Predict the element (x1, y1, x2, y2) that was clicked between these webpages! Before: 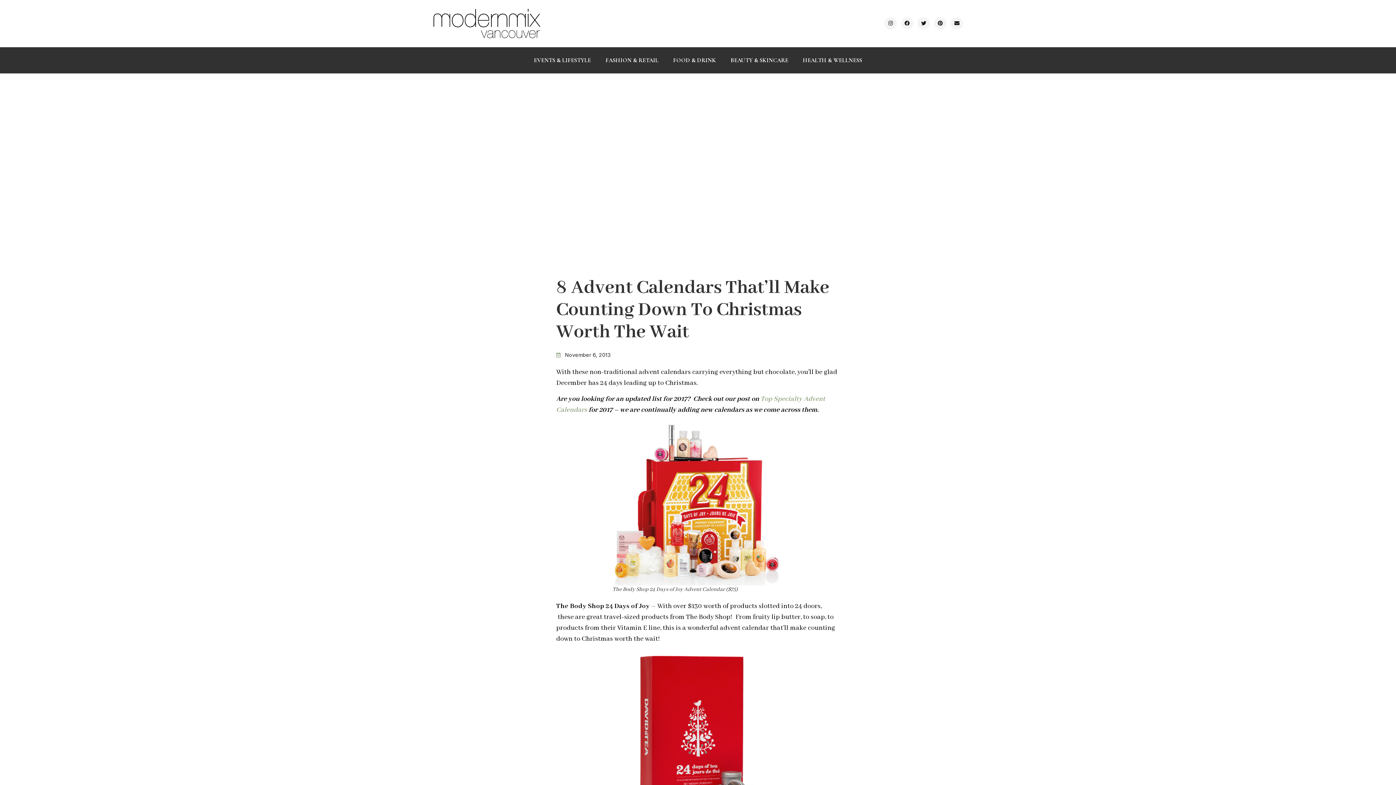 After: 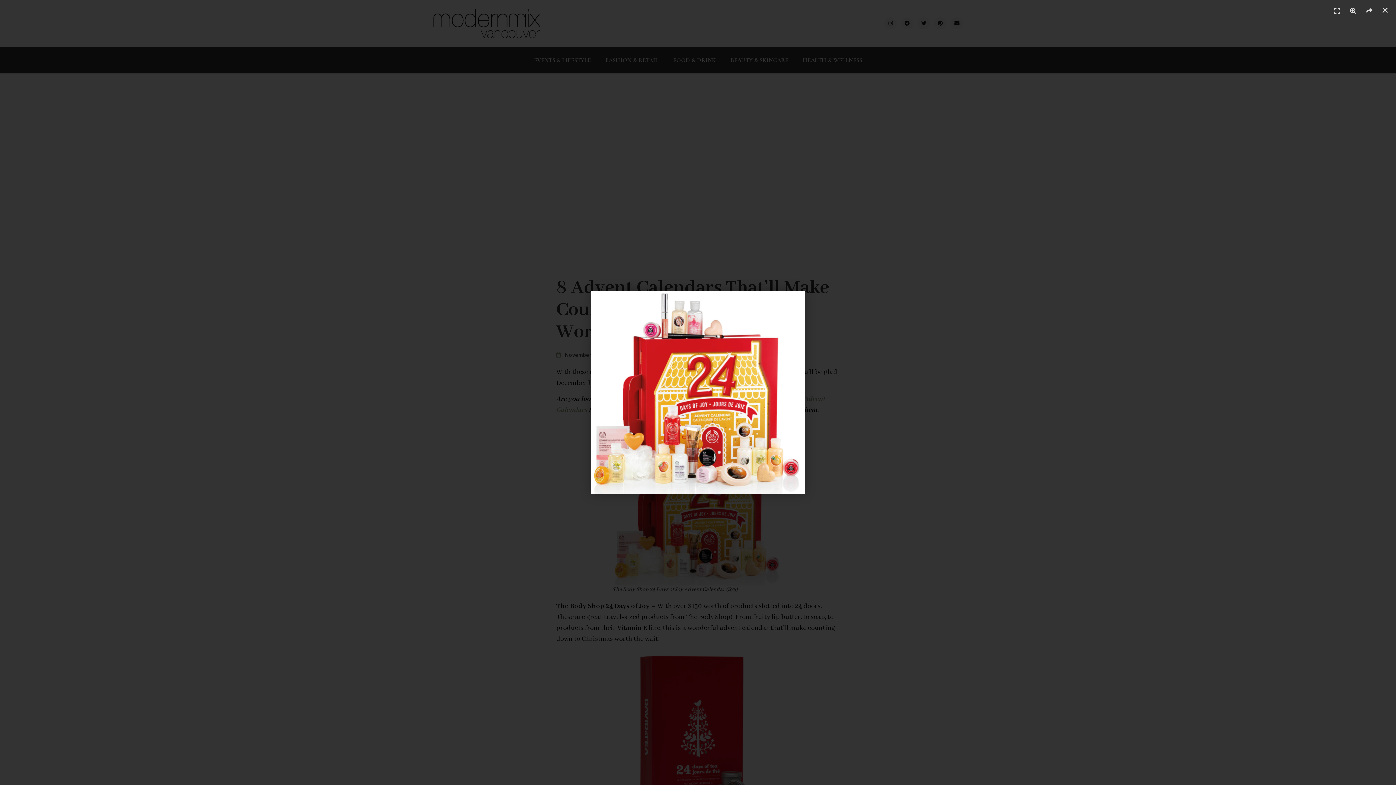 Action: bbox: (612, 422, 783, 585)